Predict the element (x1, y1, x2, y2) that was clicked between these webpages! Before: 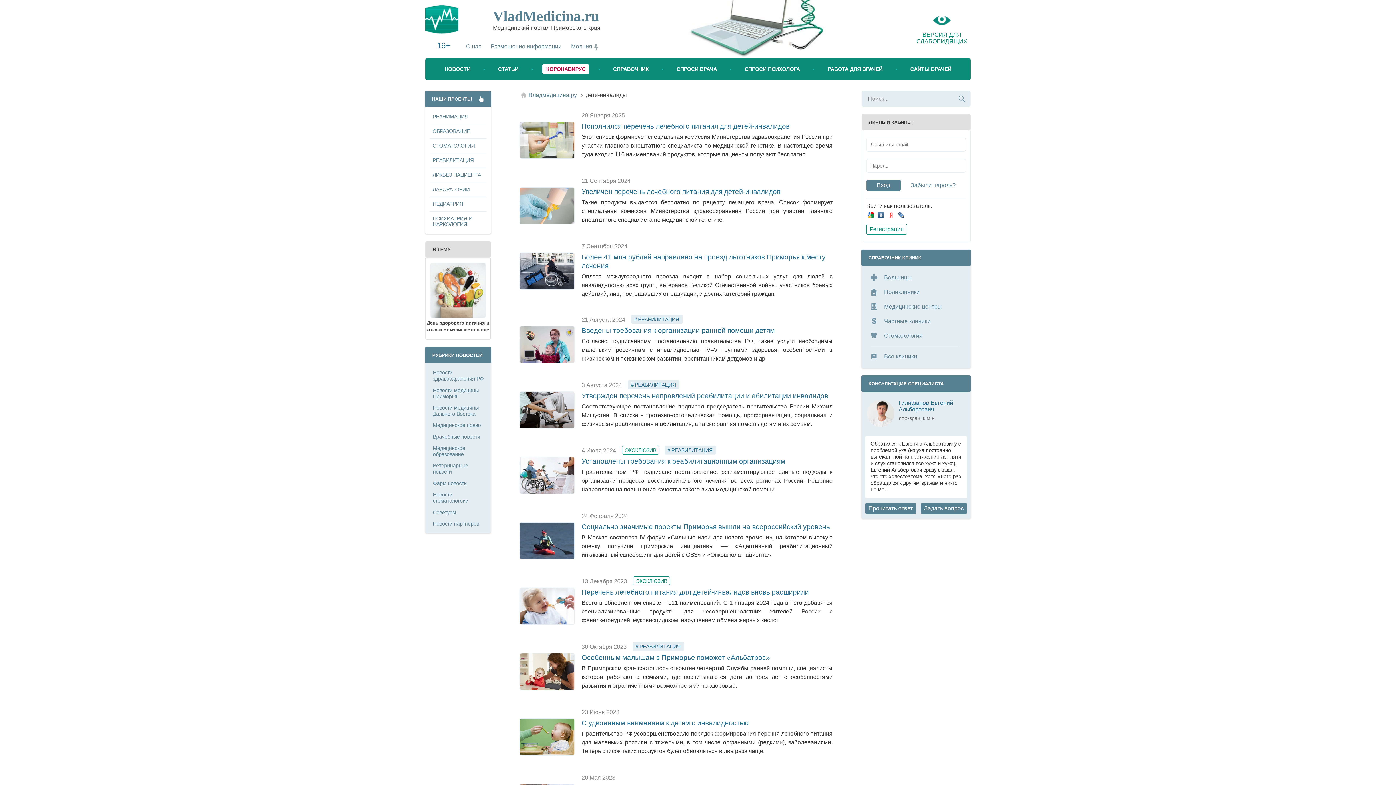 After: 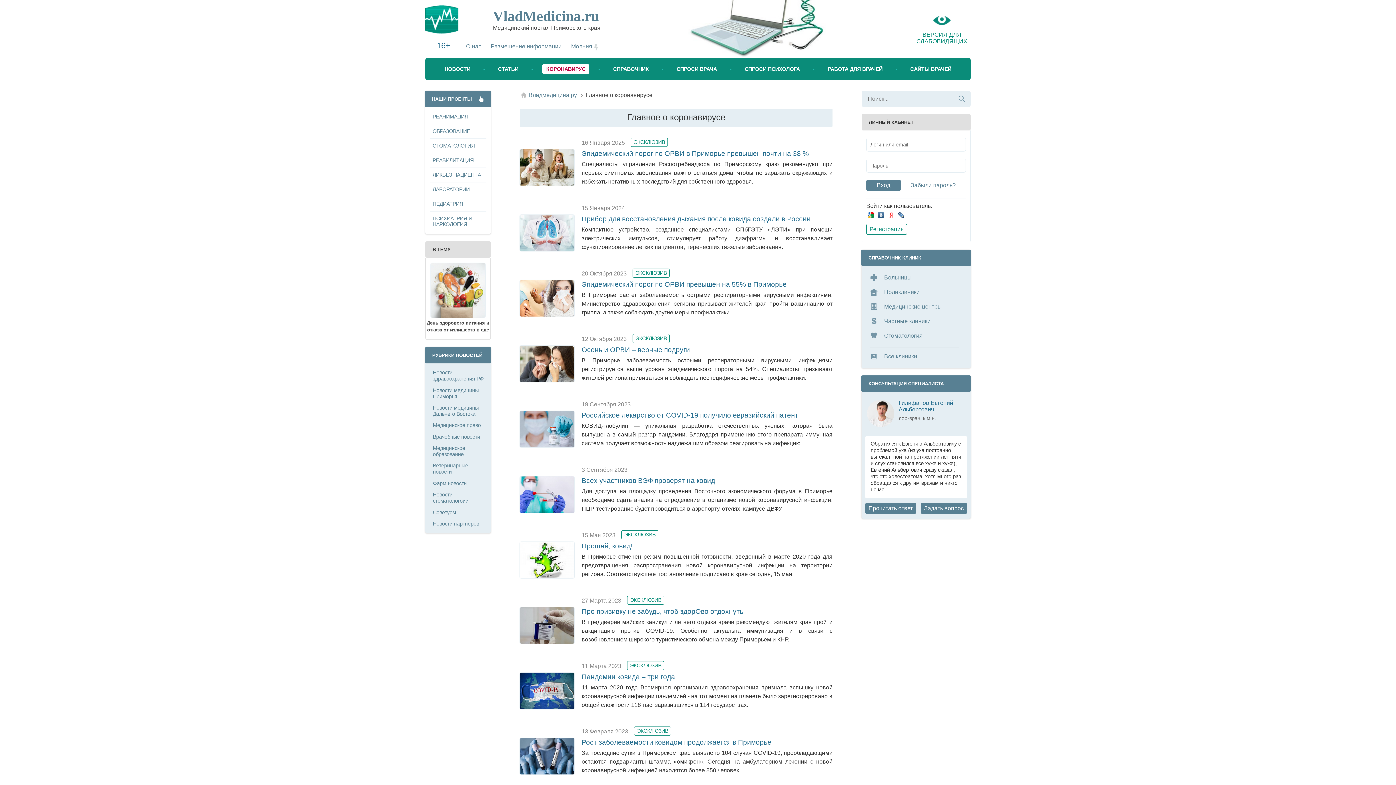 Action: bbox: (542, 64, 589, 74) label: КОРОНАВИРУС